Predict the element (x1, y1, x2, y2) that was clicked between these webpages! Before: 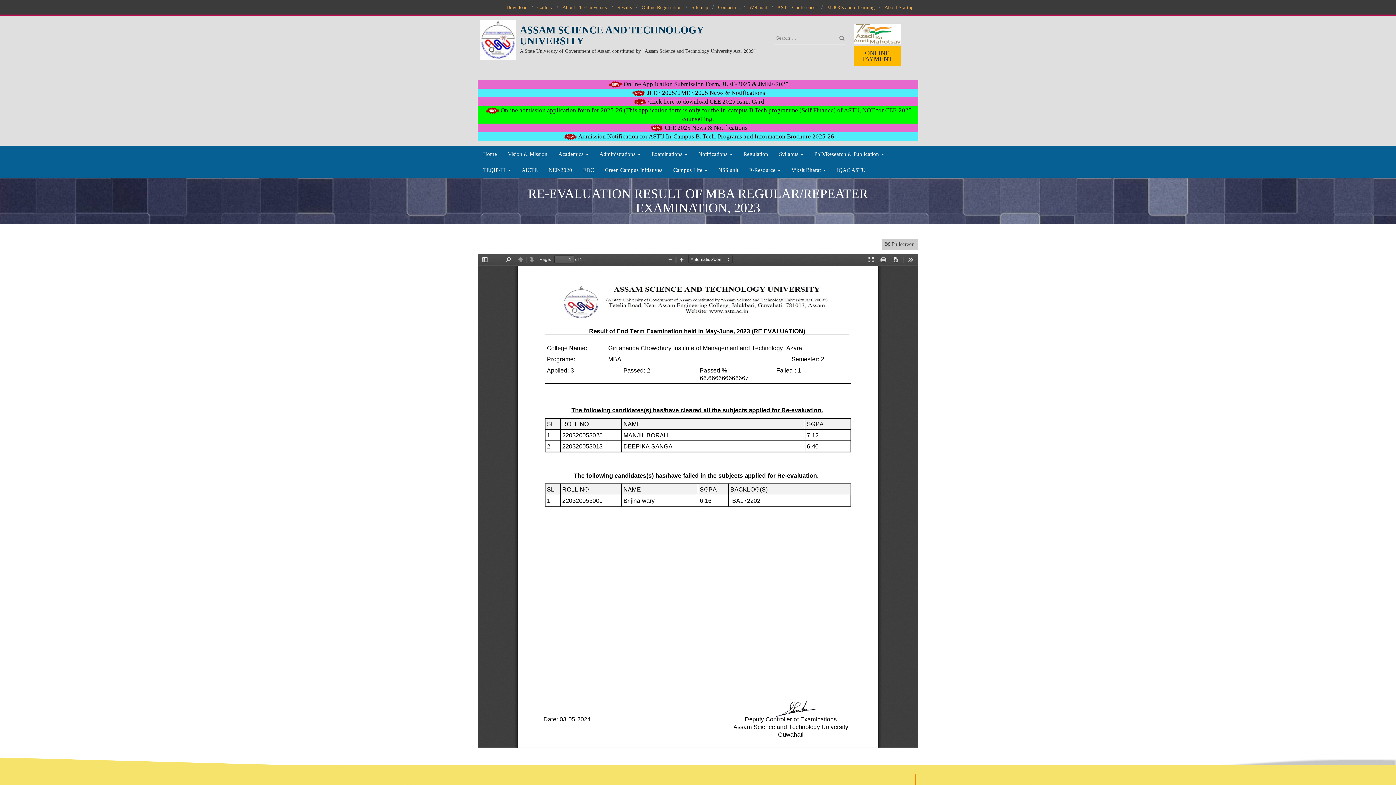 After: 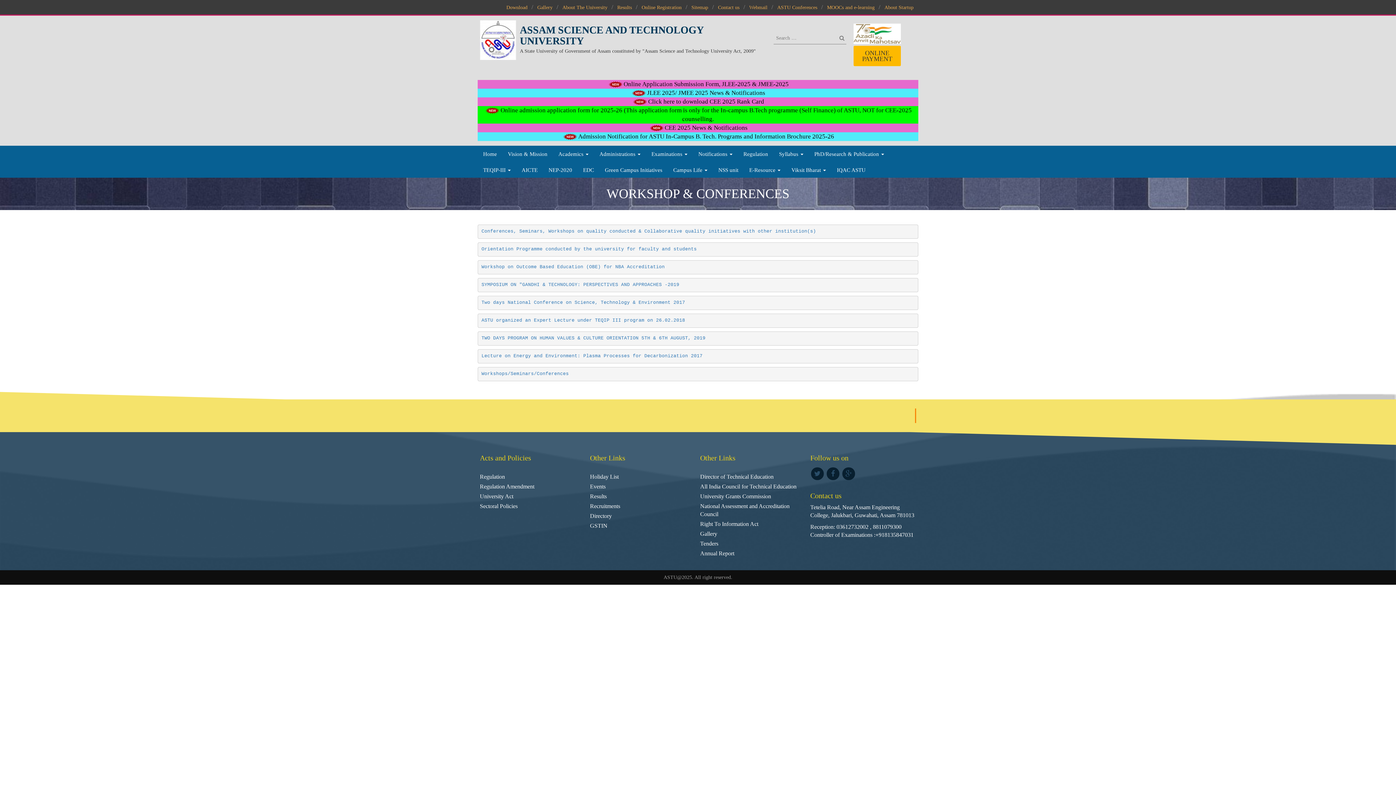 Action: label: ASTU Conferences bbox: (774, 4, 820, 10)